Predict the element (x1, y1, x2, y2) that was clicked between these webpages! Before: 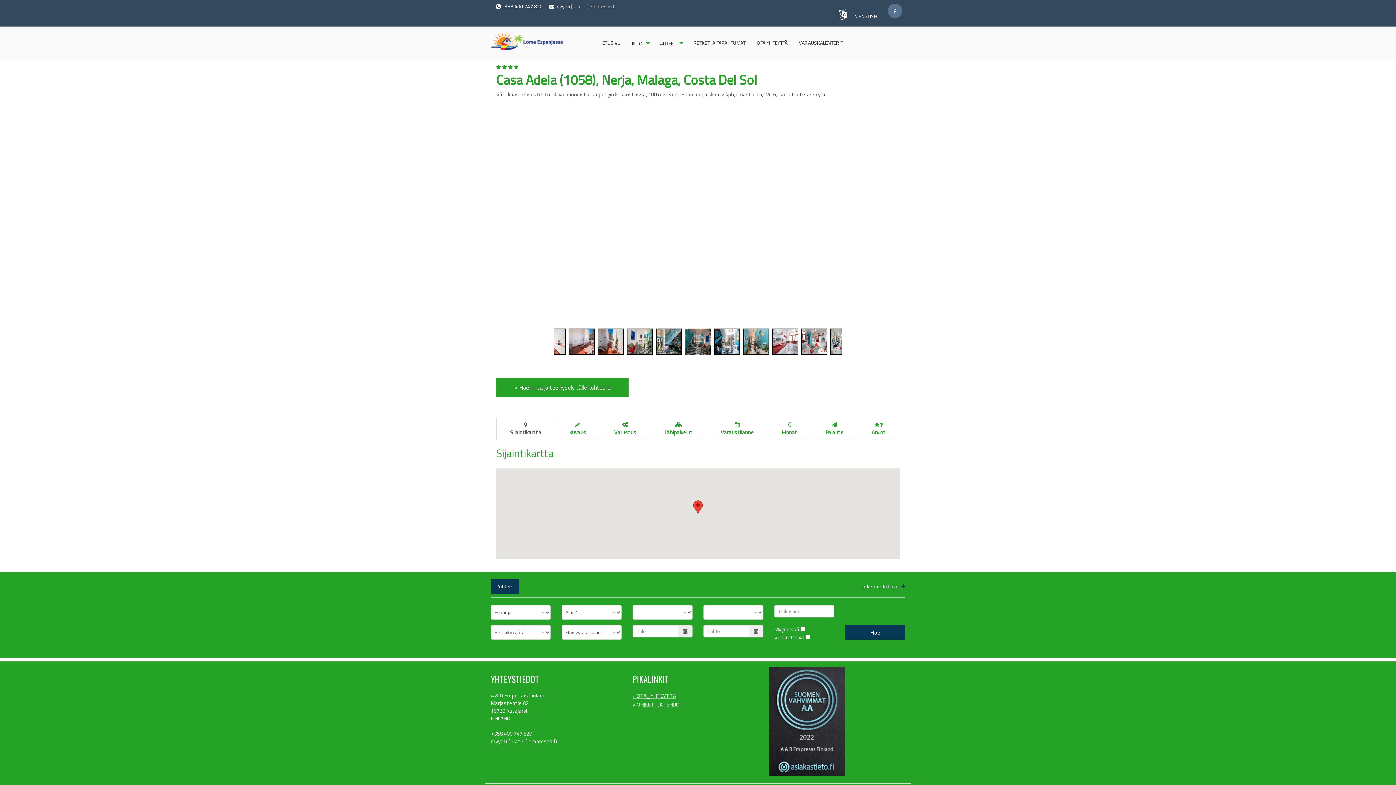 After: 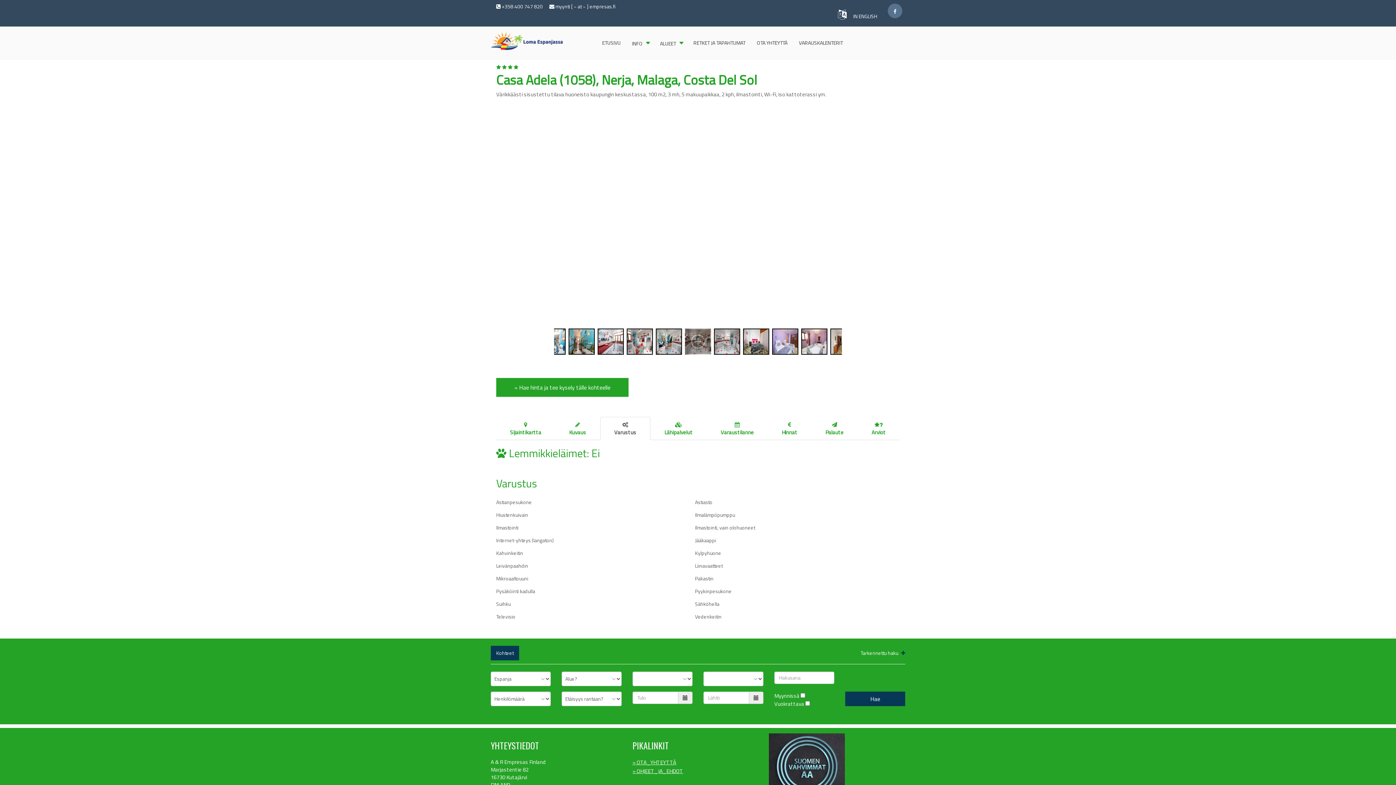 Action: bbox: (600, 416, 650, 440) label: 
Varustus